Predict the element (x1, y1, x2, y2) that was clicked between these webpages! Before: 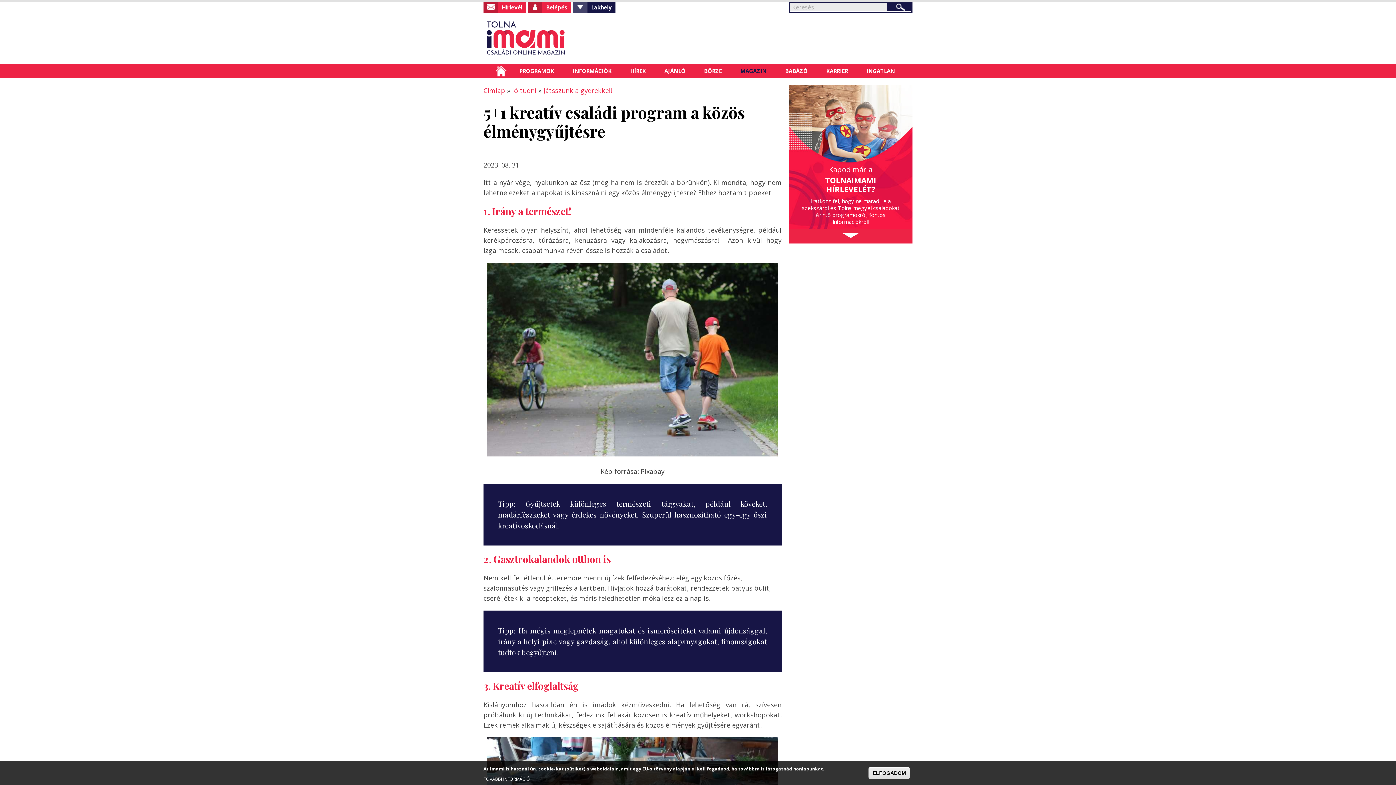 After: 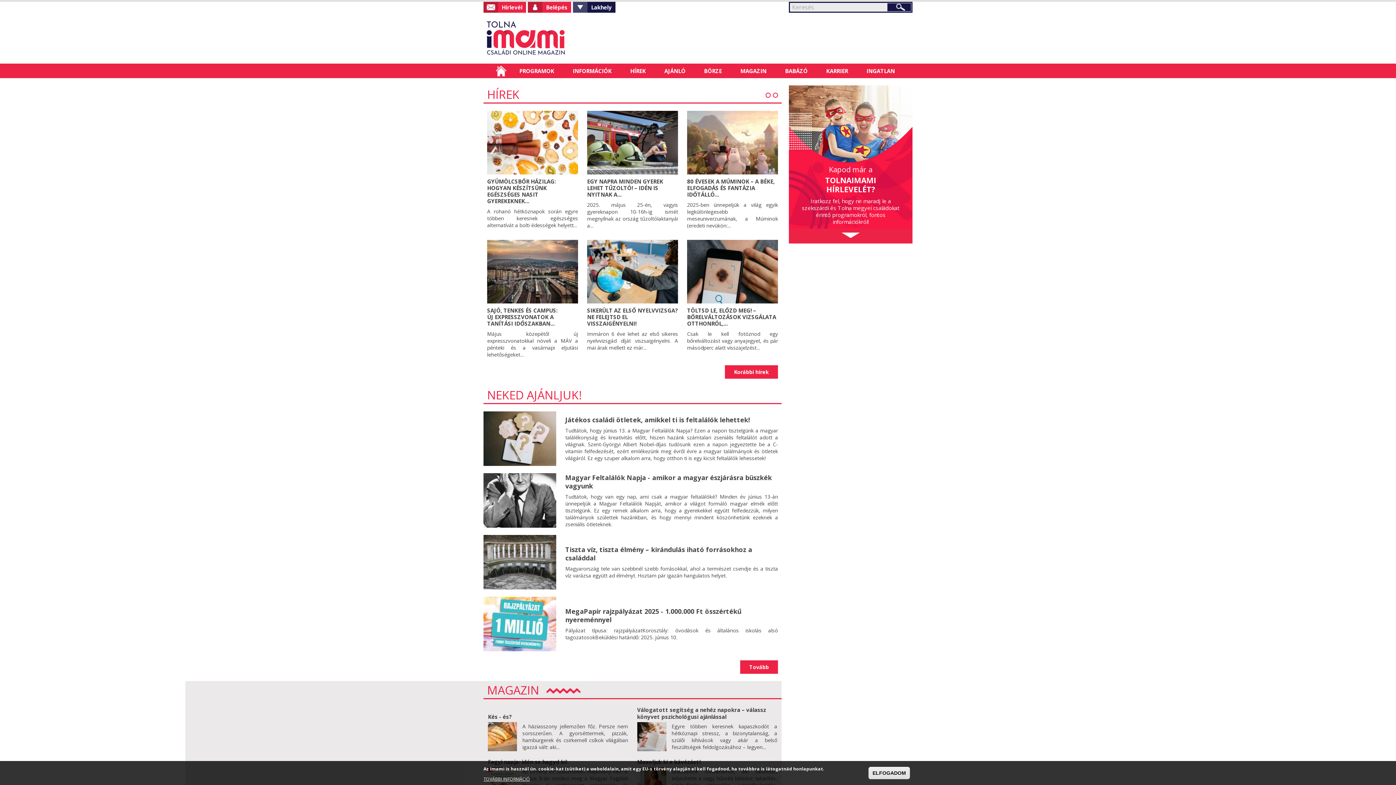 Action: label: Címlap bbox: (483, 86, 505, 94)